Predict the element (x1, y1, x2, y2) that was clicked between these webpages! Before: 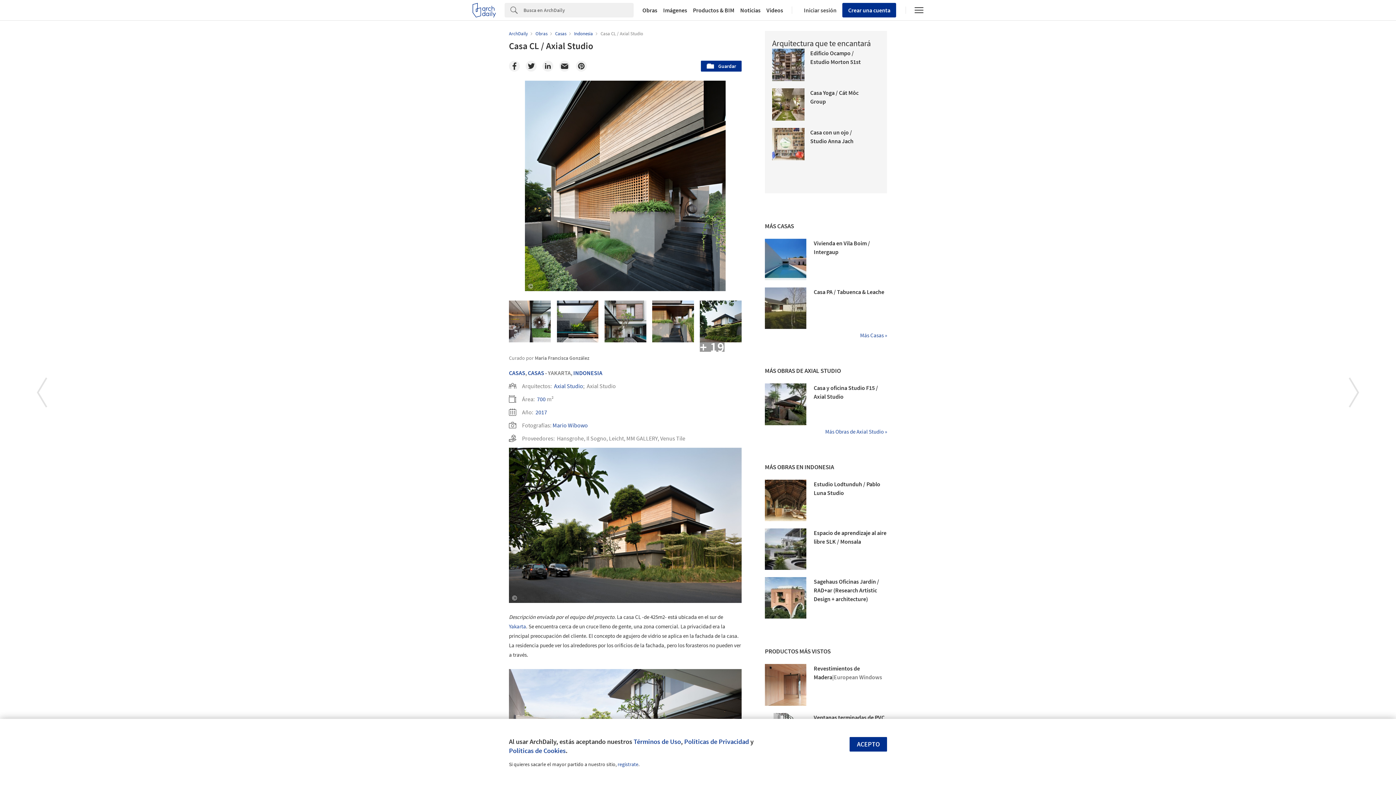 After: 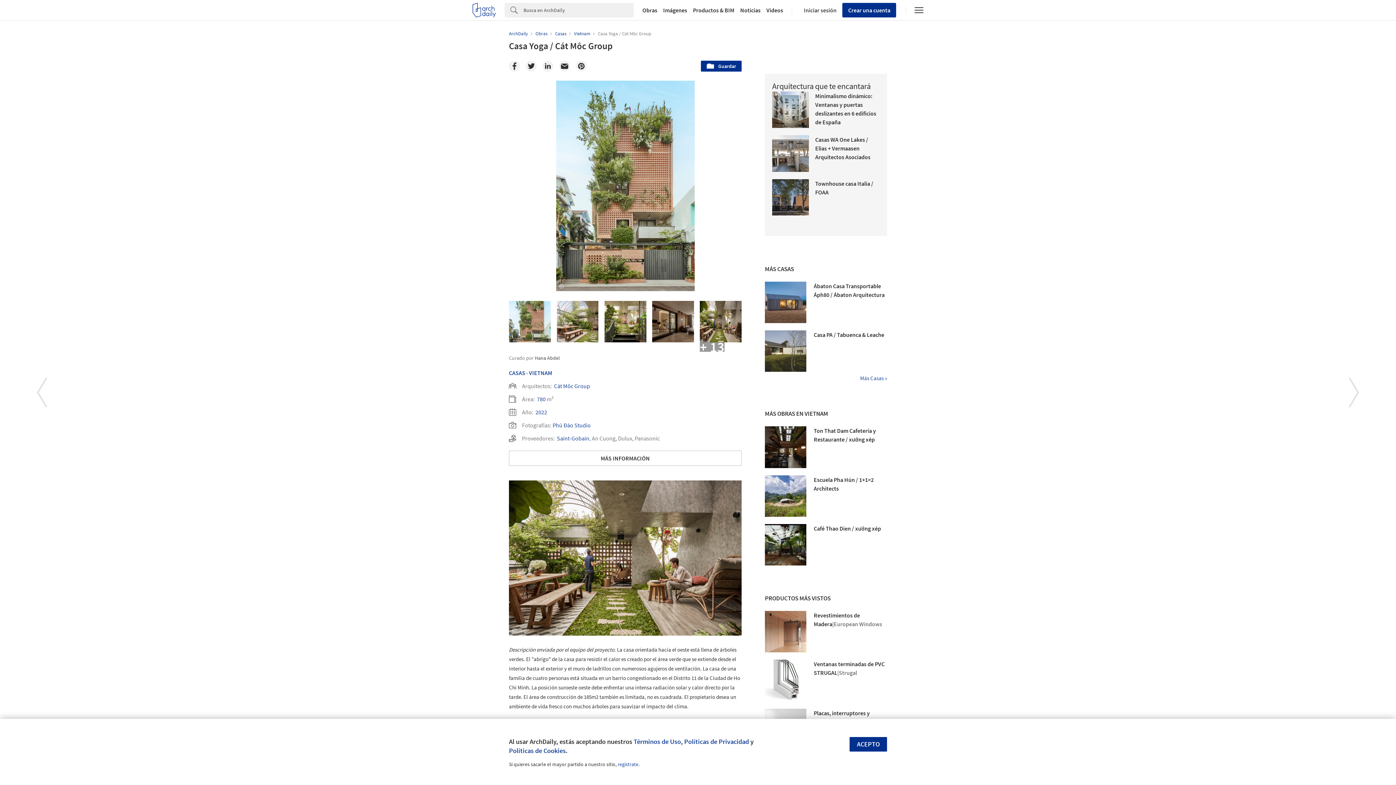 Action: bbox: (772, 88, 804, 120)